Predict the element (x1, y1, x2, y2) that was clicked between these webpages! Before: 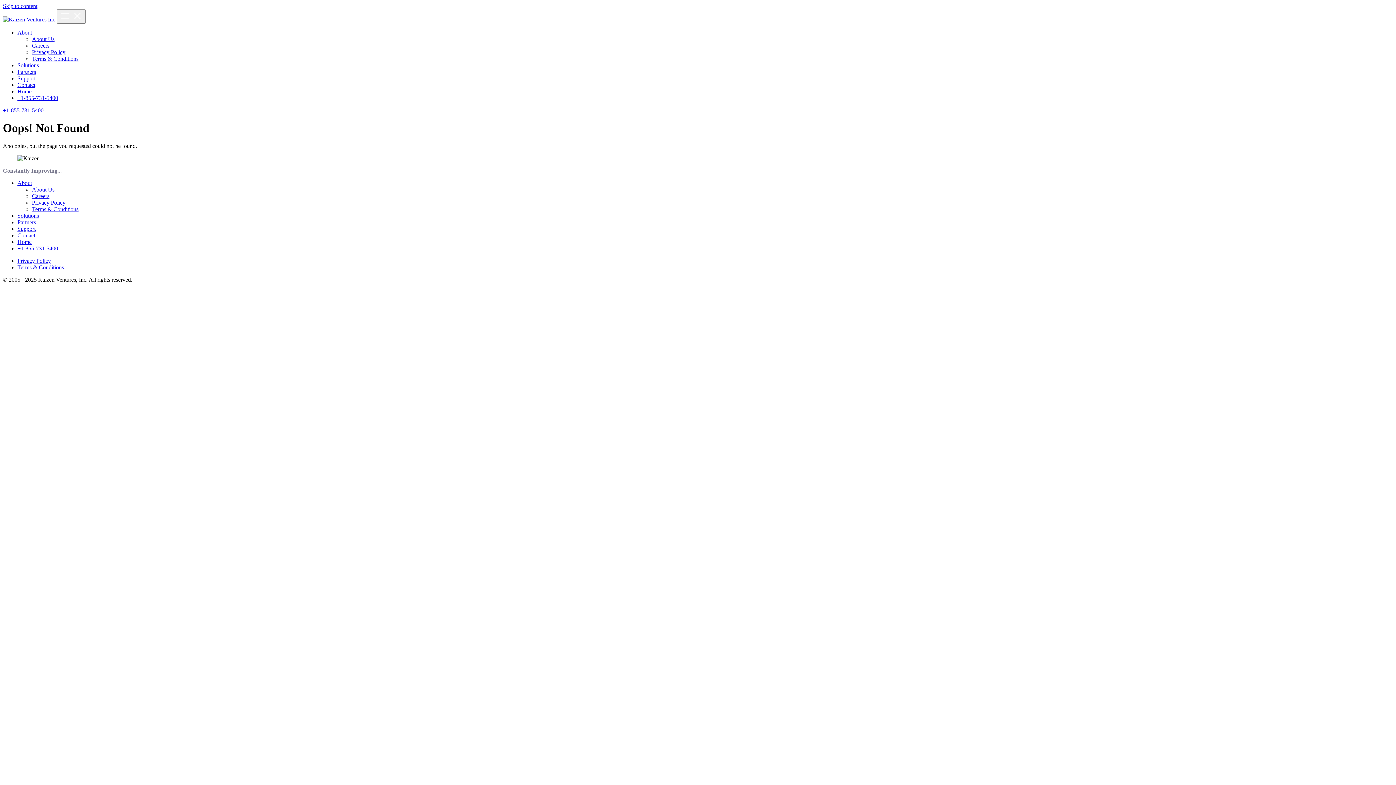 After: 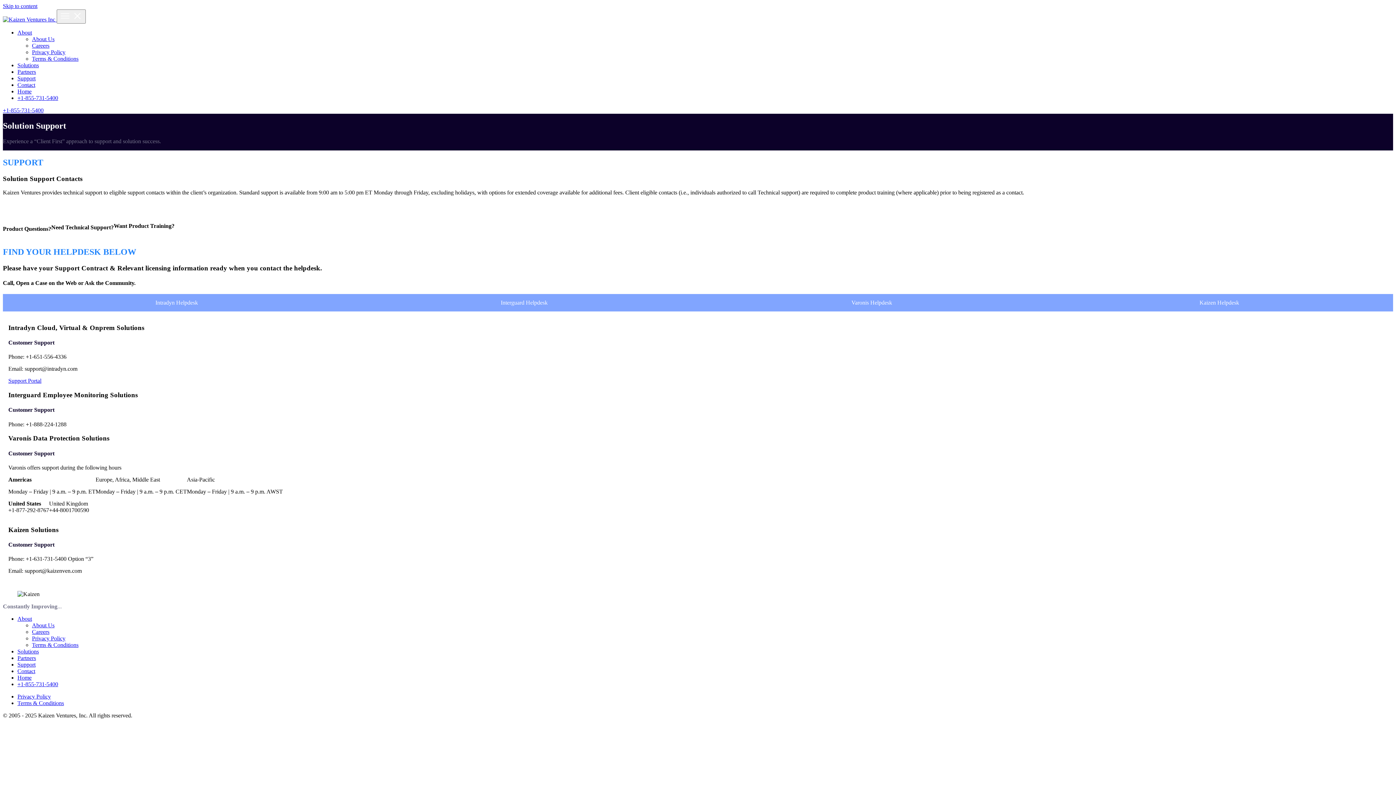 Action: bbox: (17, 225, 35, 231) label: Support